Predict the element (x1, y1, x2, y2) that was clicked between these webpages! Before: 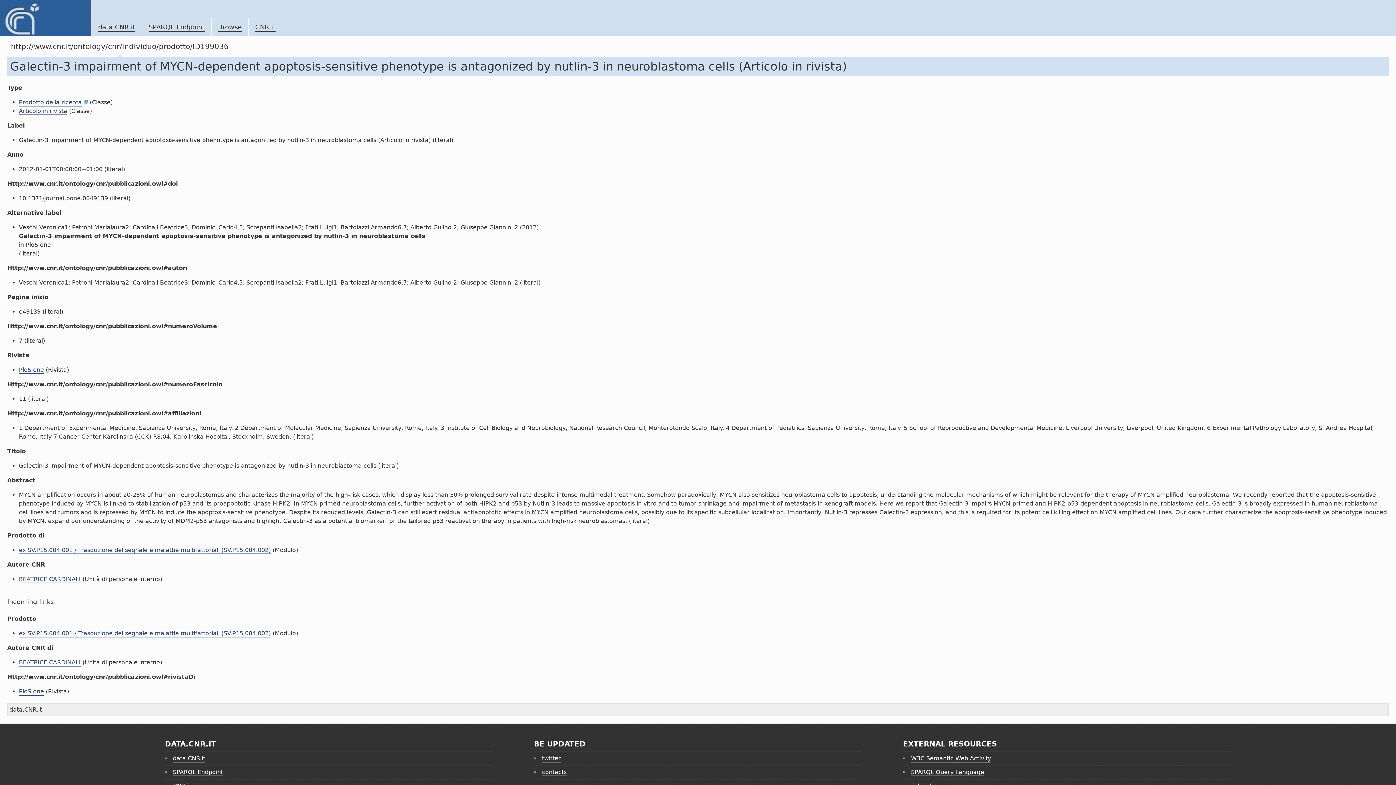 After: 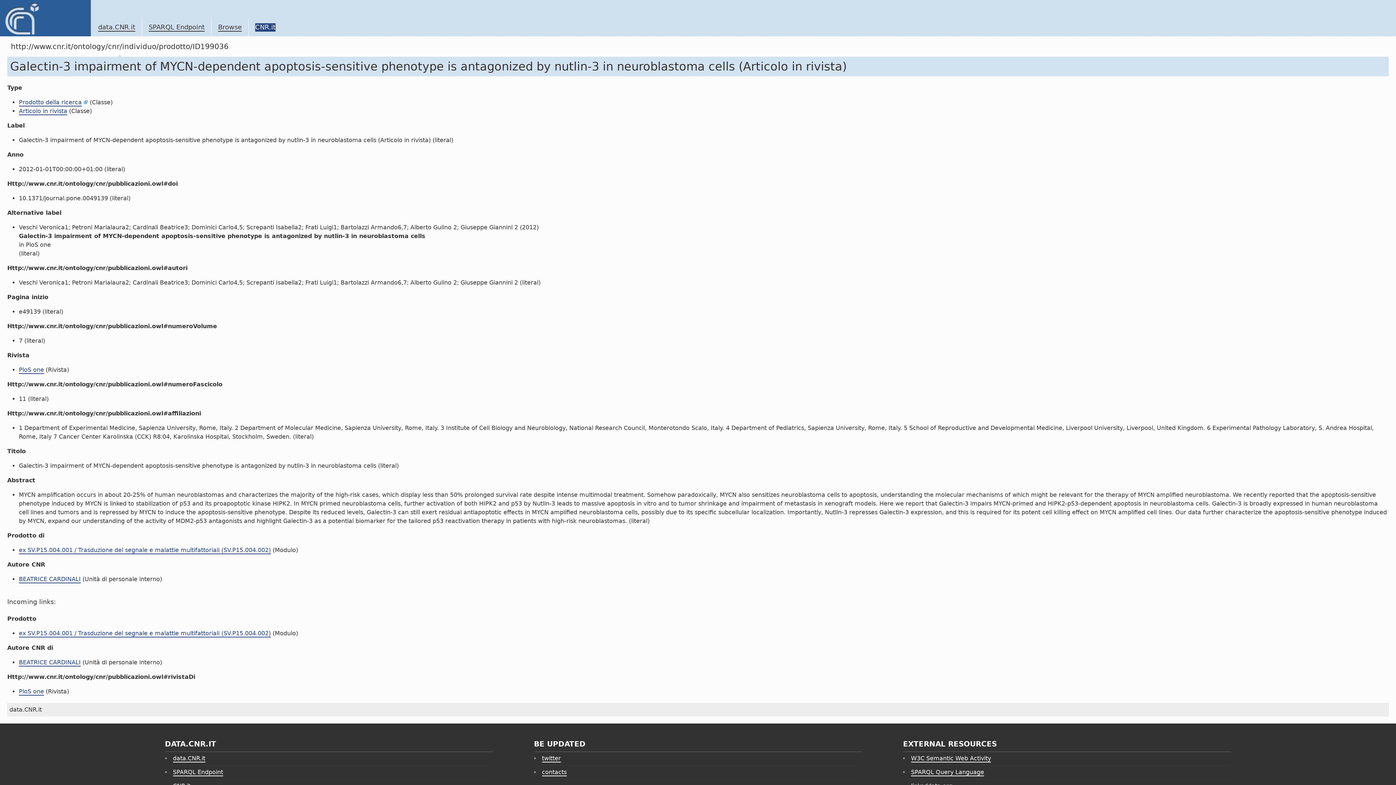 Action: bbox: (255, 23, 275, 31) label: CNR.it